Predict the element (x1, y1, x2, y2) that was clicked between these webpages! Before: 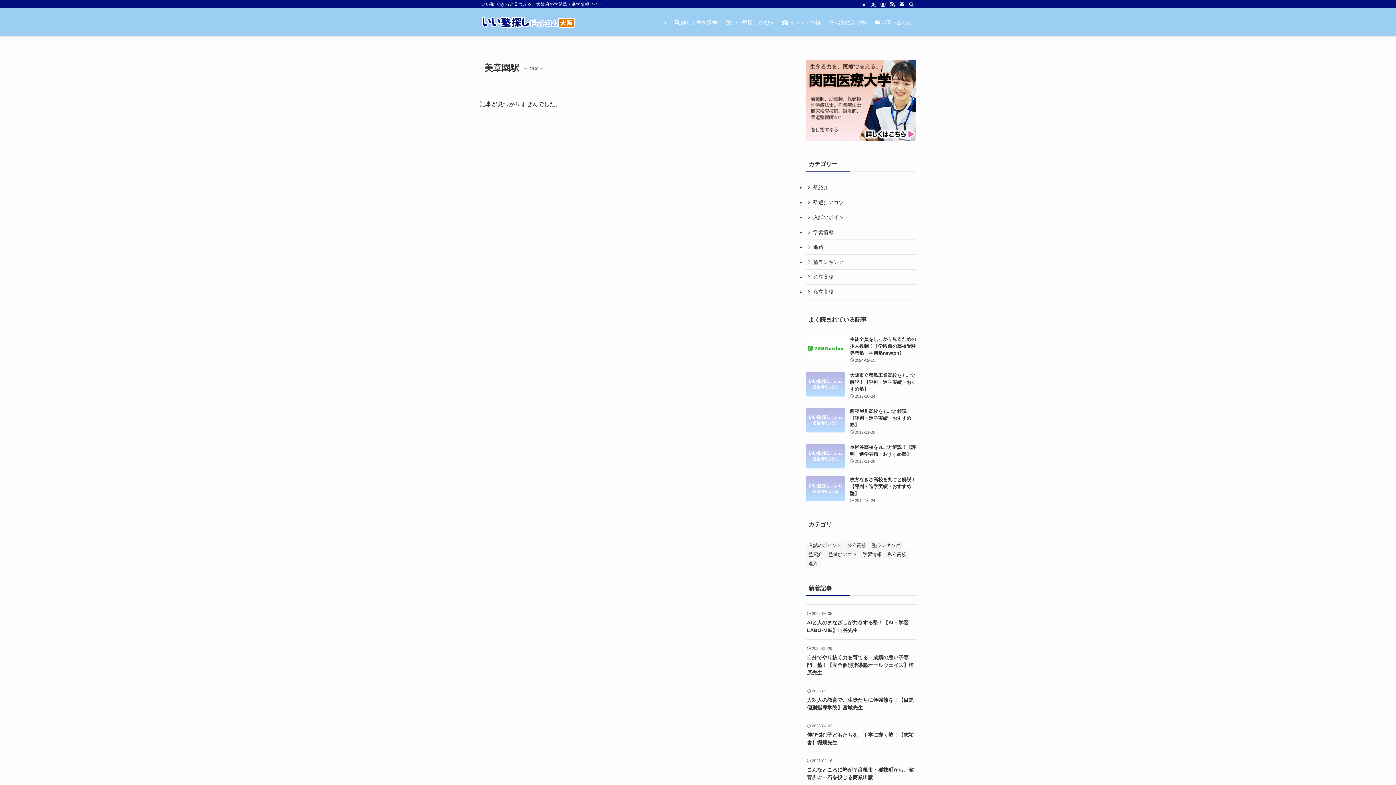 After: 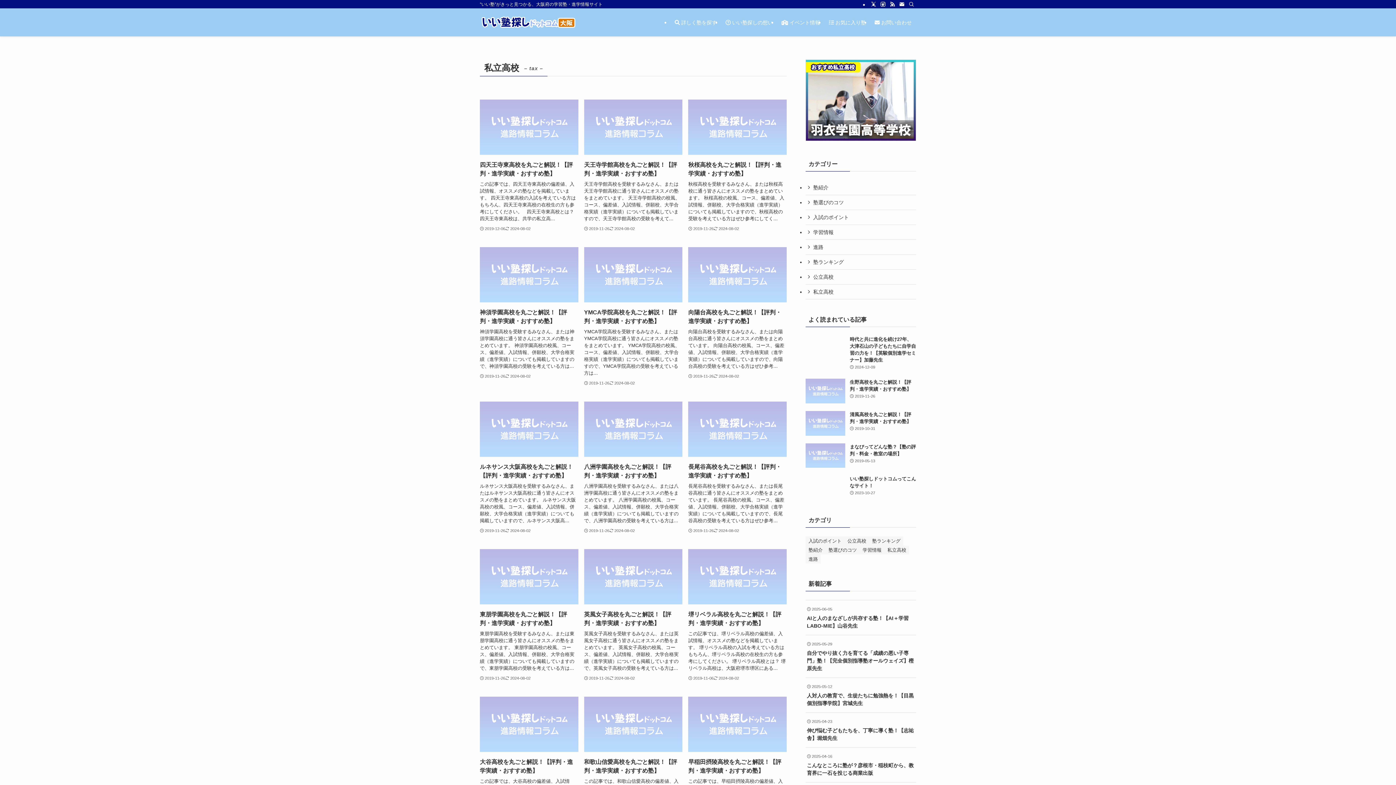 Action: label: 私立高校 (102個の項目) bbox: (884, 550, 909, 559)